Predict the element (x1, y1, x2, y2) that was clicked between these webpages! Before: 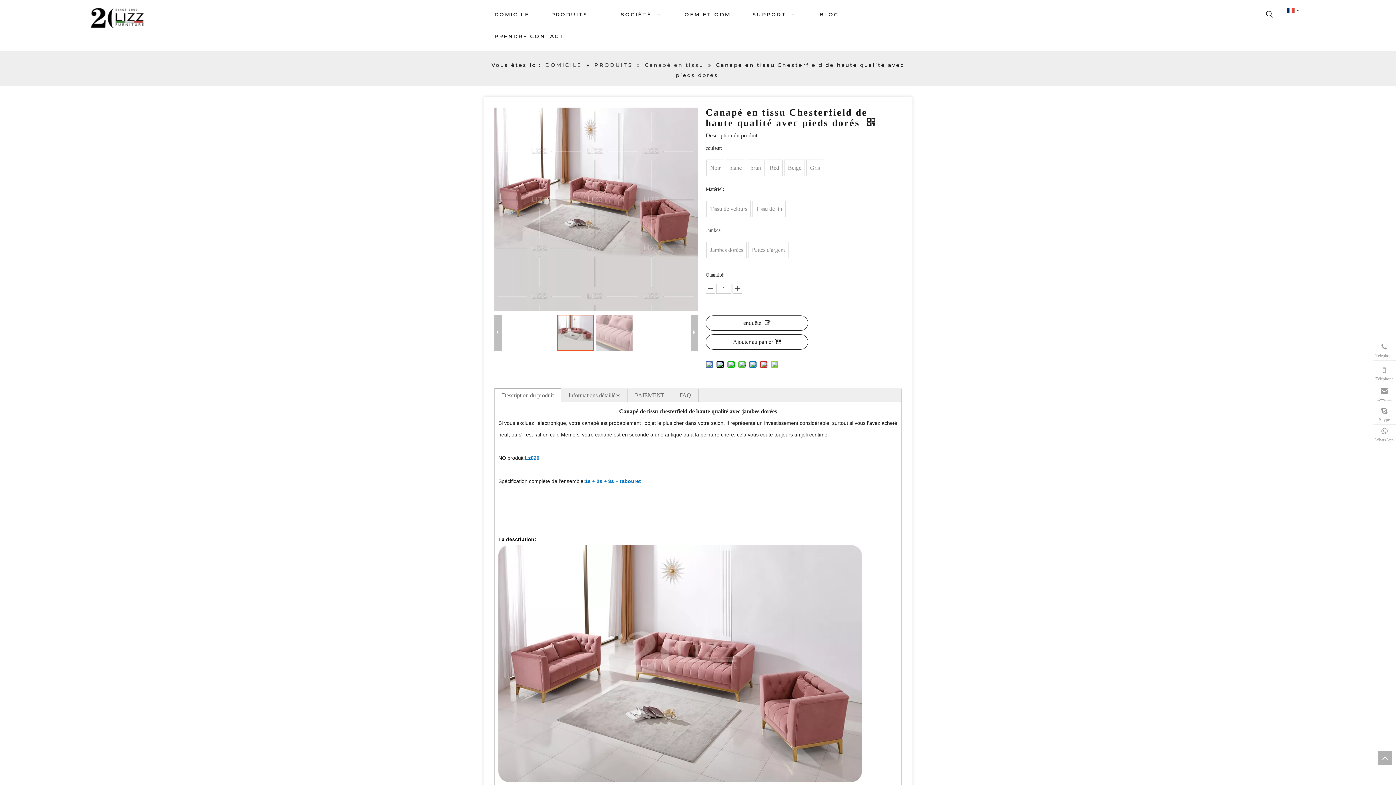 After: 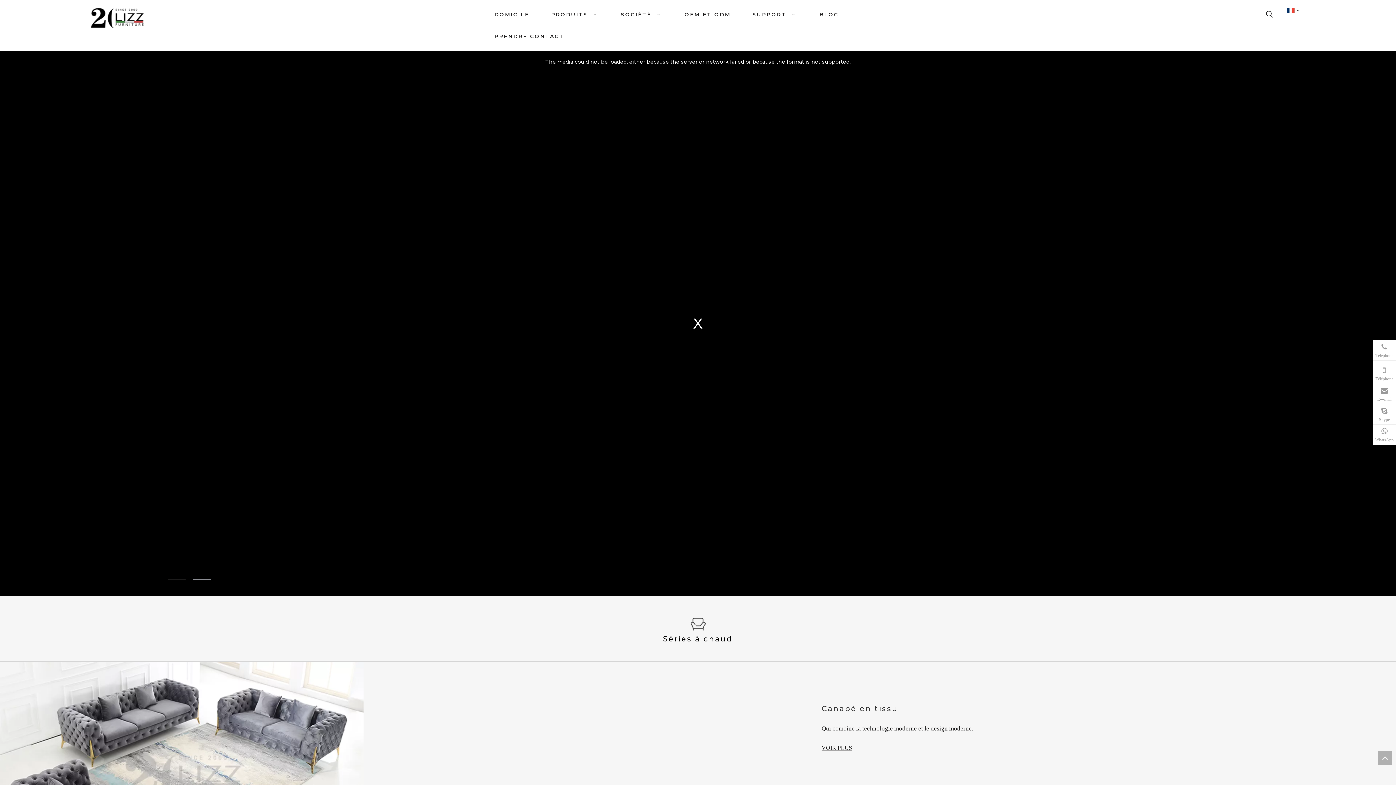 Action: label: DOMICILE bbox: (483, 3, 540, 25)